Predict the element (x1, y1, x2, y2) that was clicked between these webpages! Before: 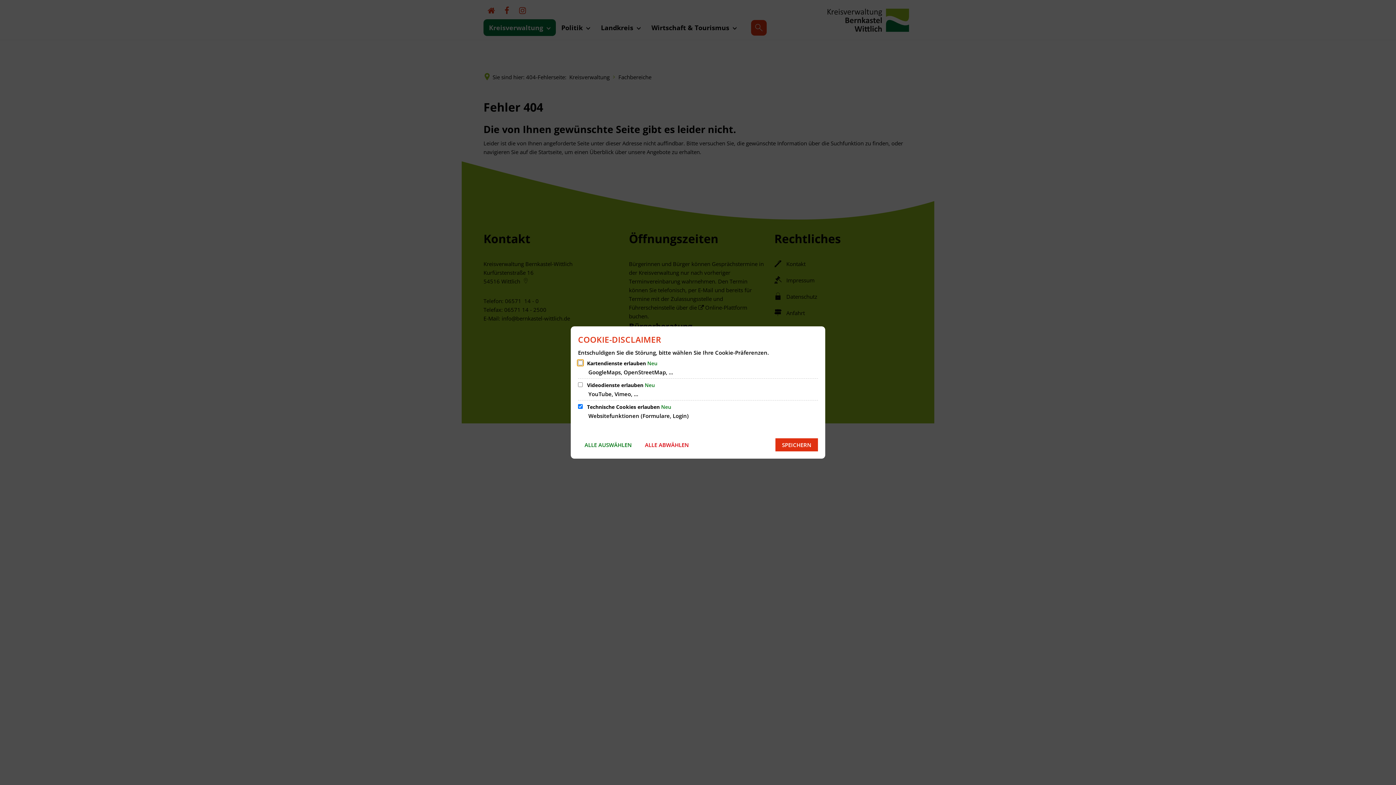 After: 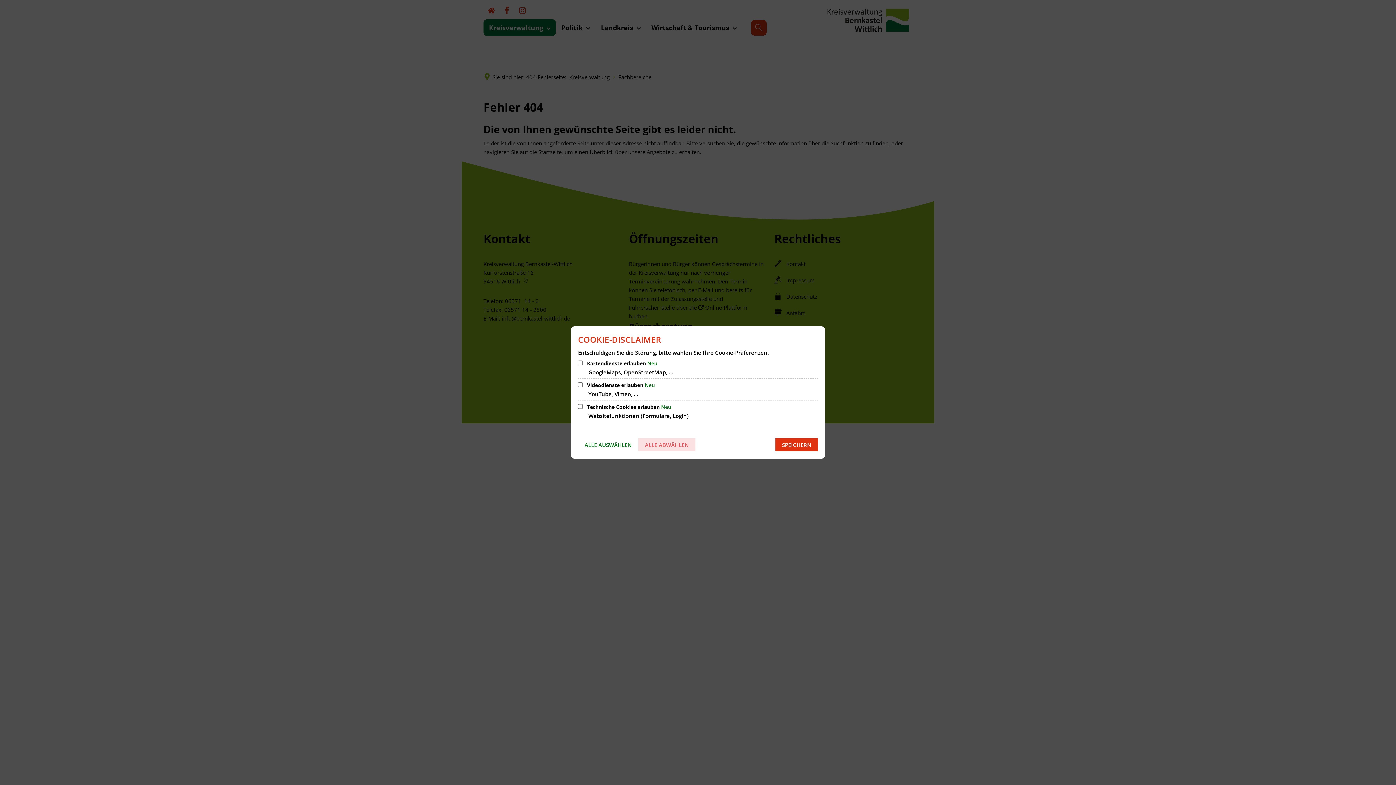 Action: bbox: (638, 438, 695, 451) label: ALLE ABWÄHLEN